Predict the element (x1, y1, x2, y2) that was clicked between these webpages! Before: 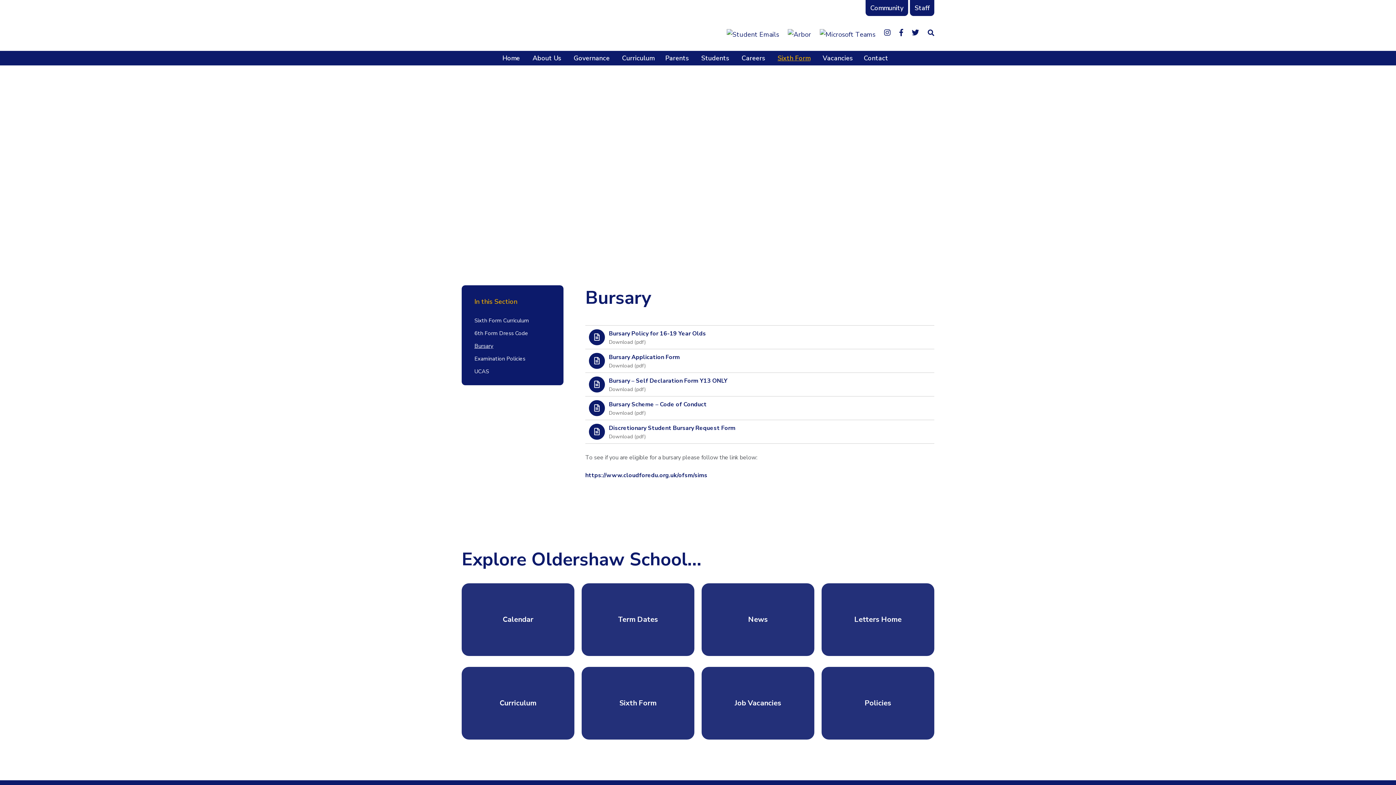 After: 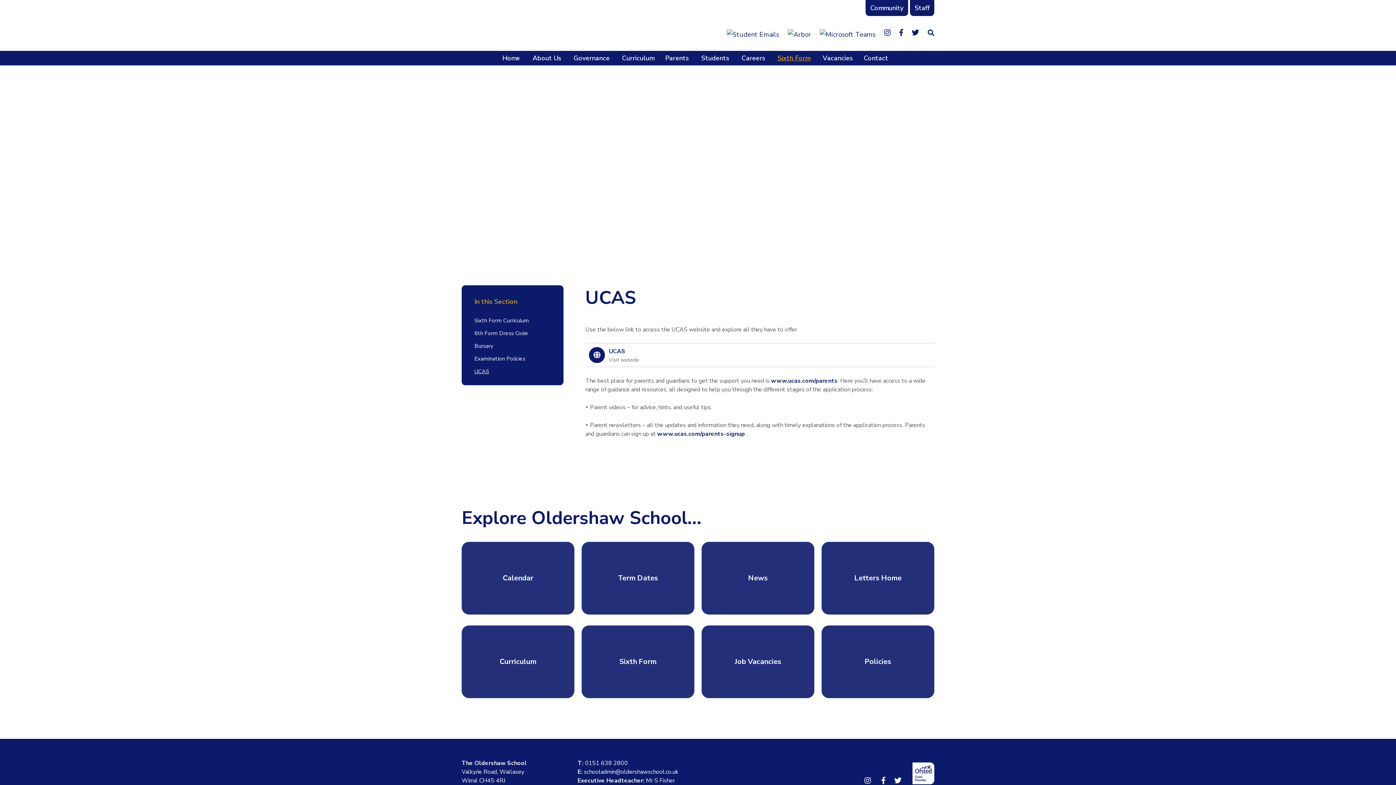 Action: label: UCAS bbox: (461, 365, 563, 378)